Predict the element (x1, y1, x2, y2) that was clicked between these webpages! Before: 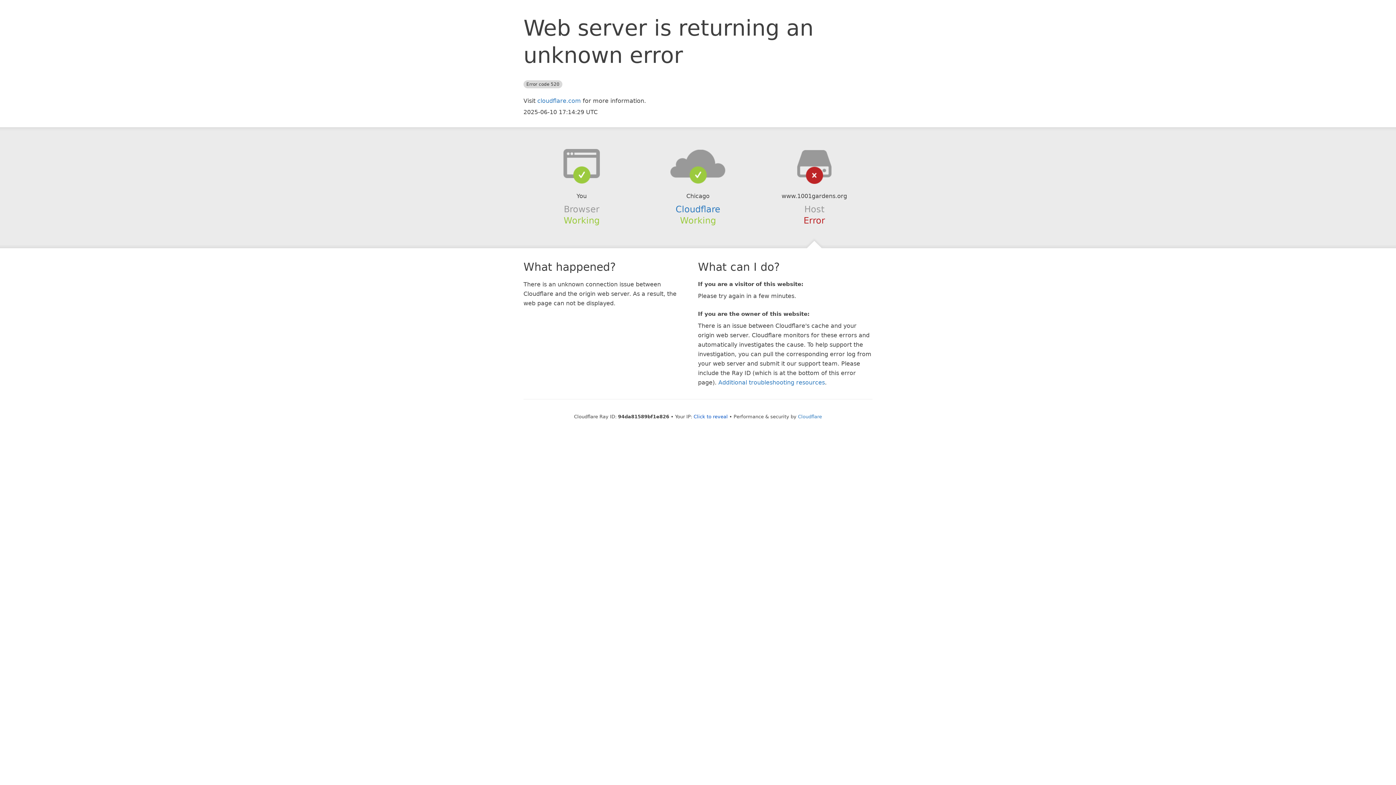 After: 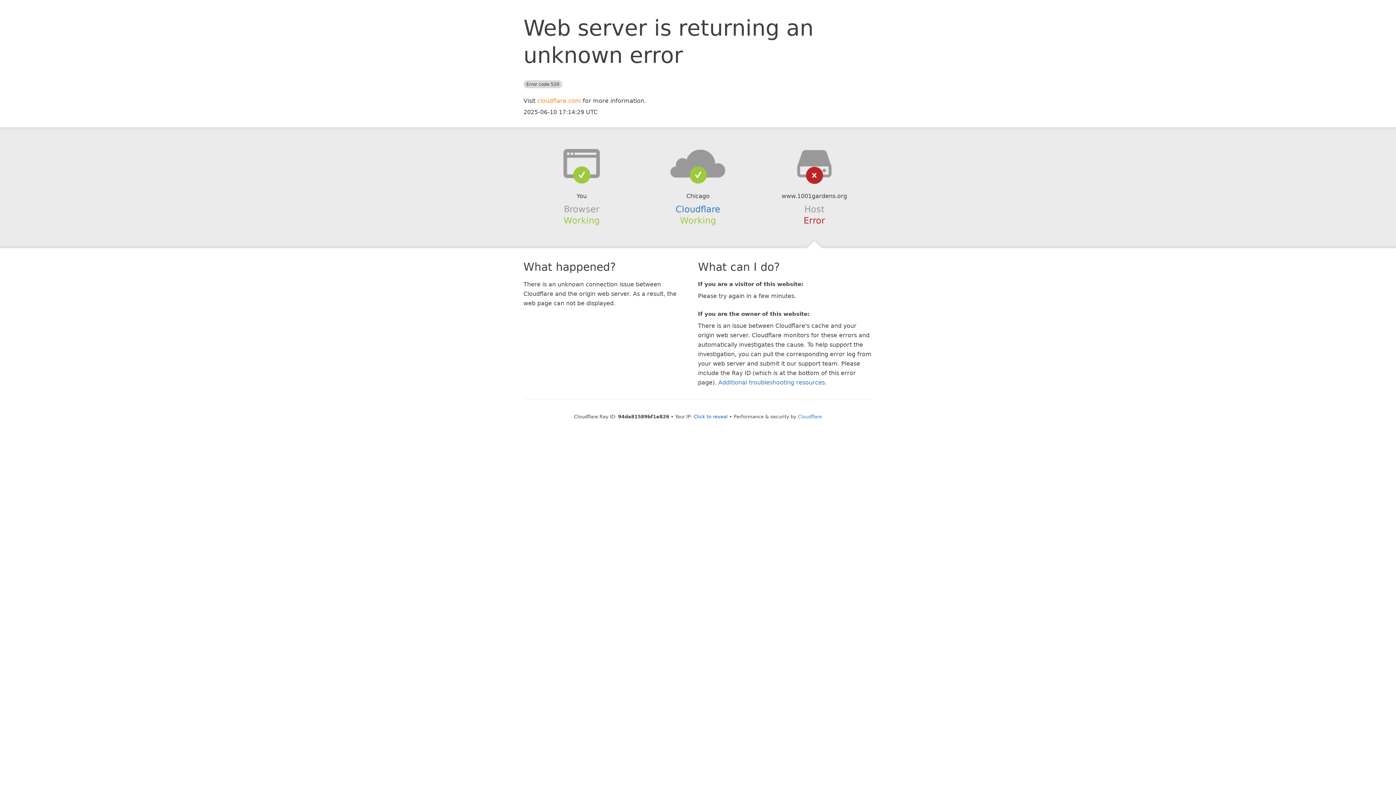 Action: bbox: (537, 97, 581, 104) label: cloudflare.com